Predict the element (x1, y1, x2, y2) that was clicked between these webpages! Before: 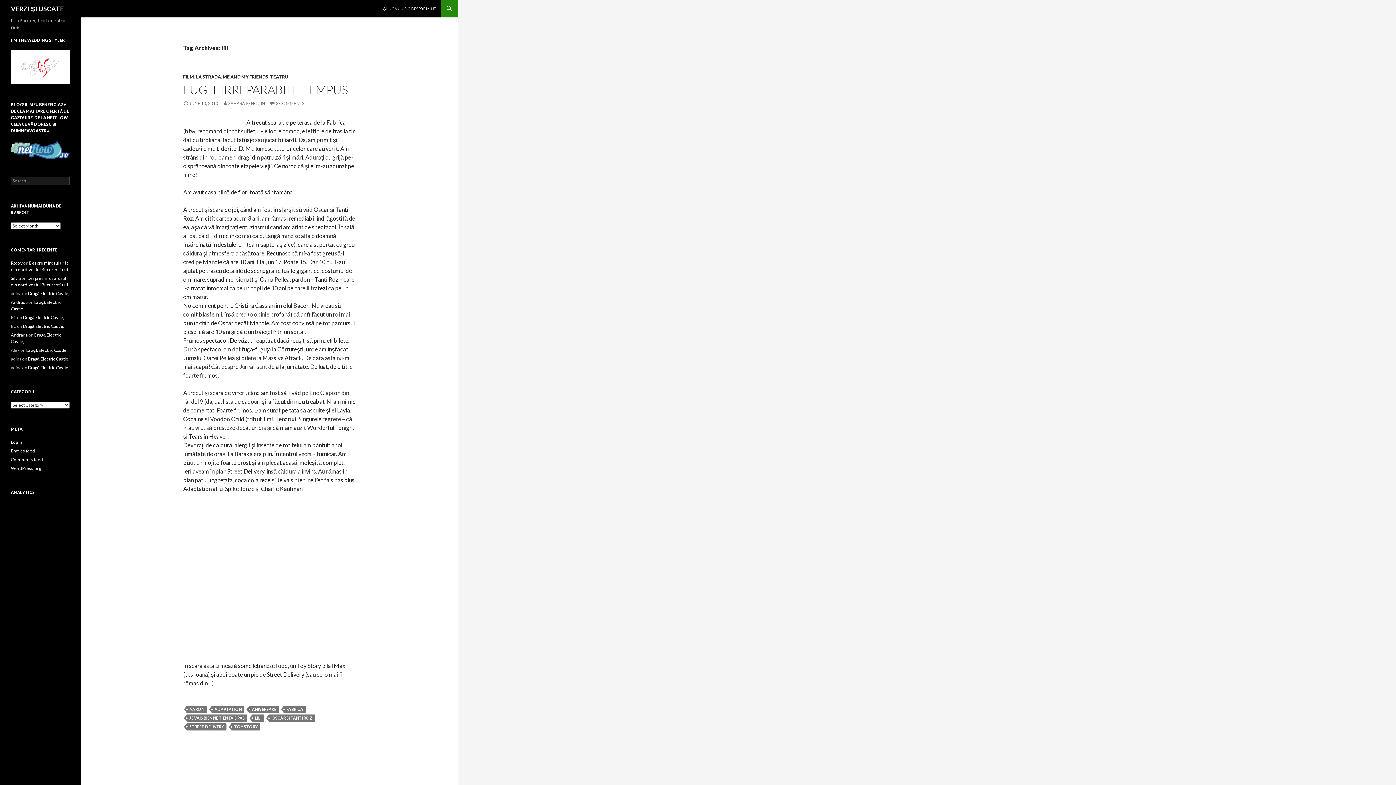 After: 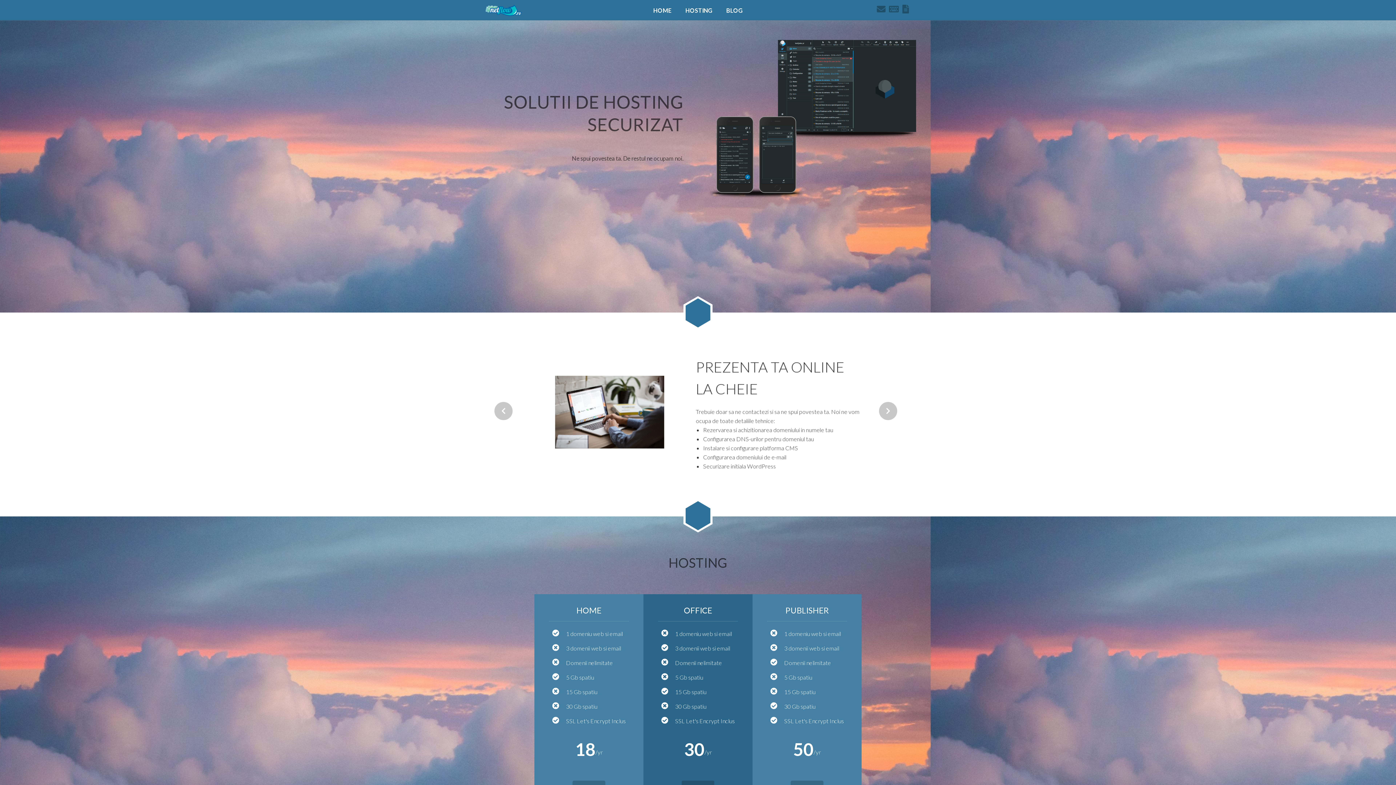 Action: bbox: (10, 63, 69, 69)